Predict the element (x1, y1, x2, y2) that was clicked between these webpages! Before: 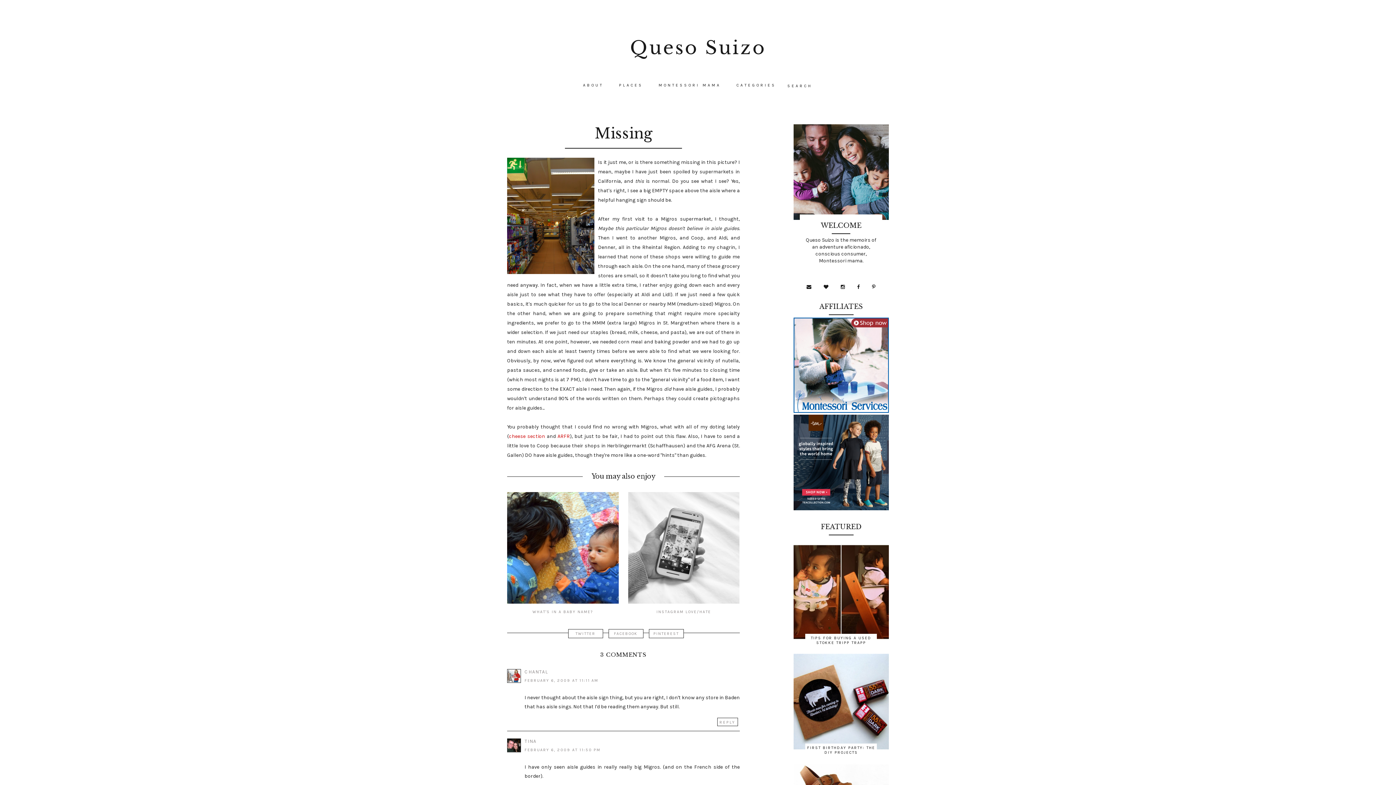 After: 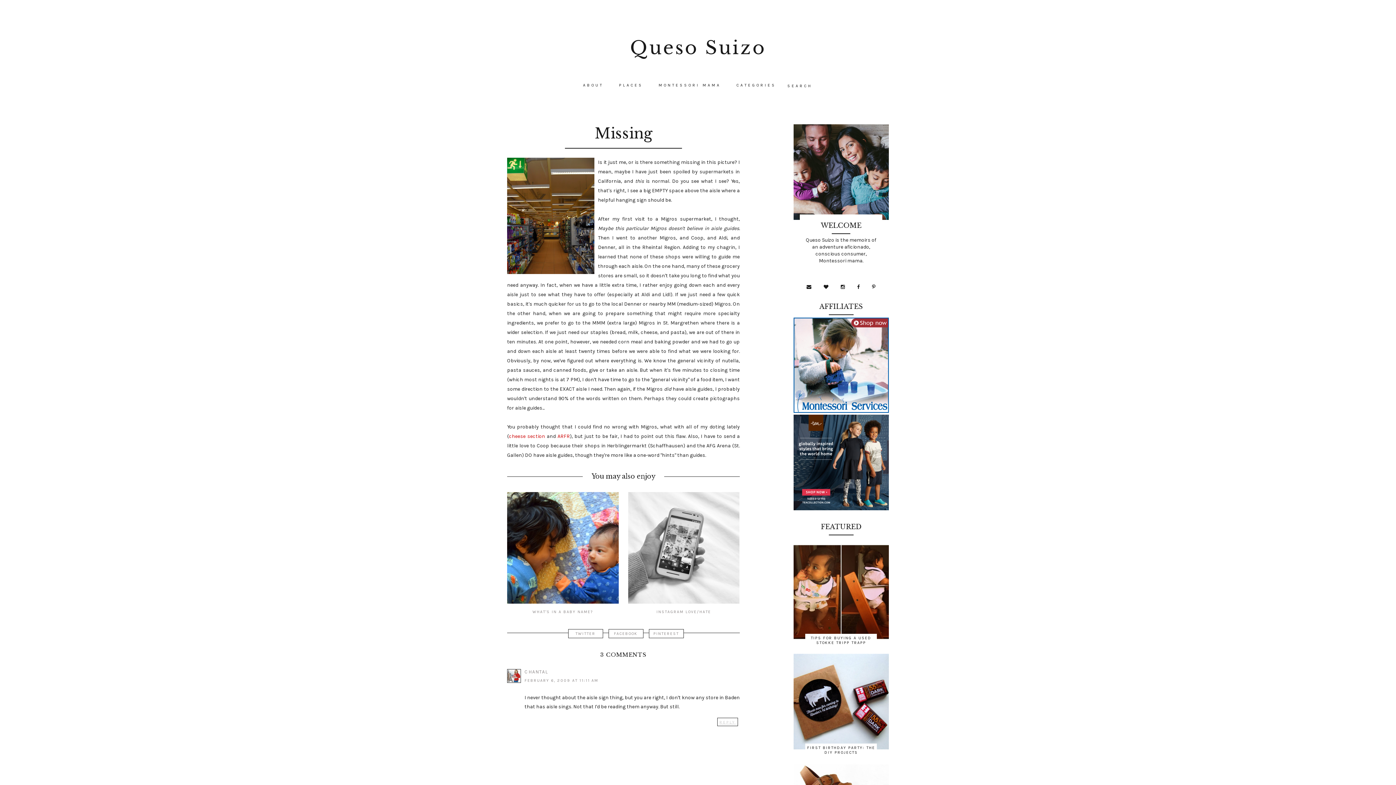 Action: label: REPLY bbox: (717, 718, 738, 726)